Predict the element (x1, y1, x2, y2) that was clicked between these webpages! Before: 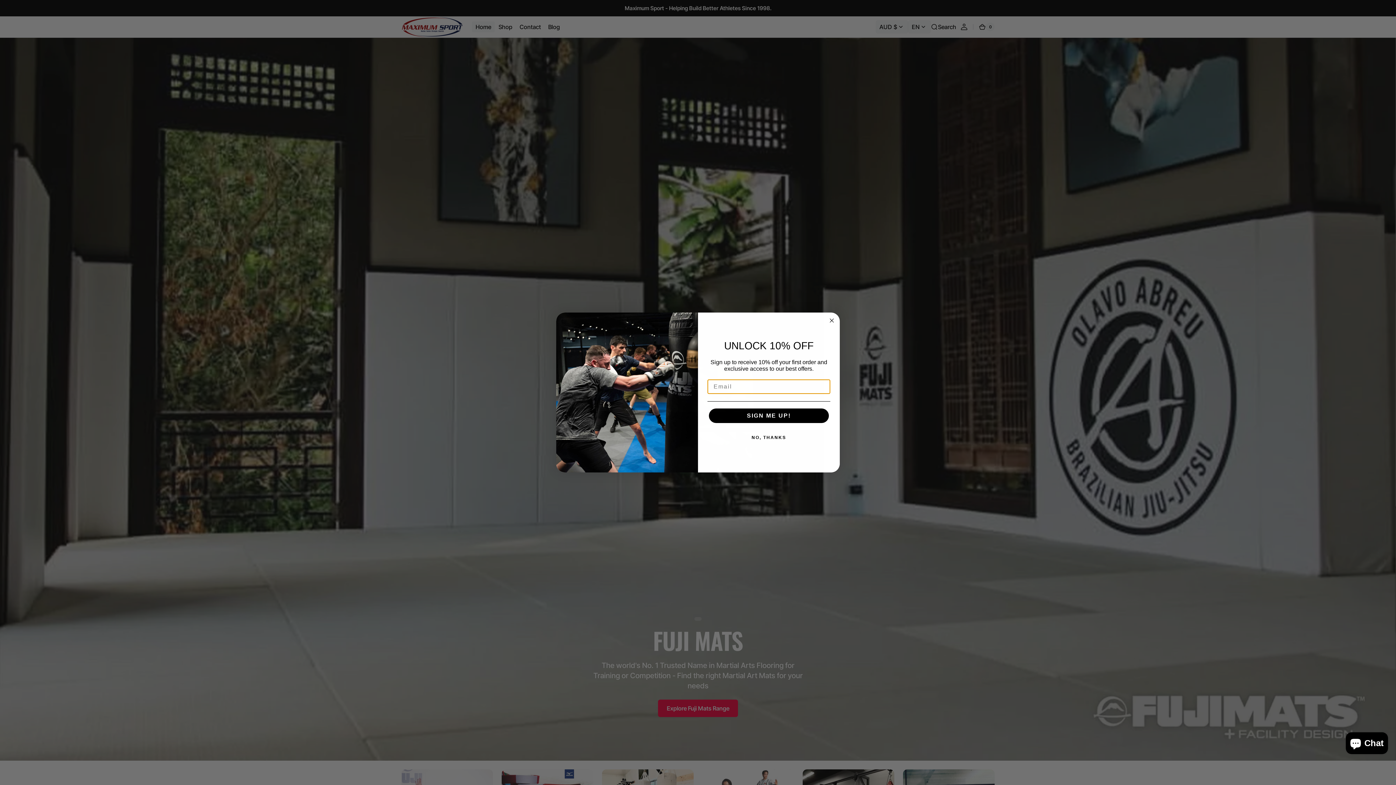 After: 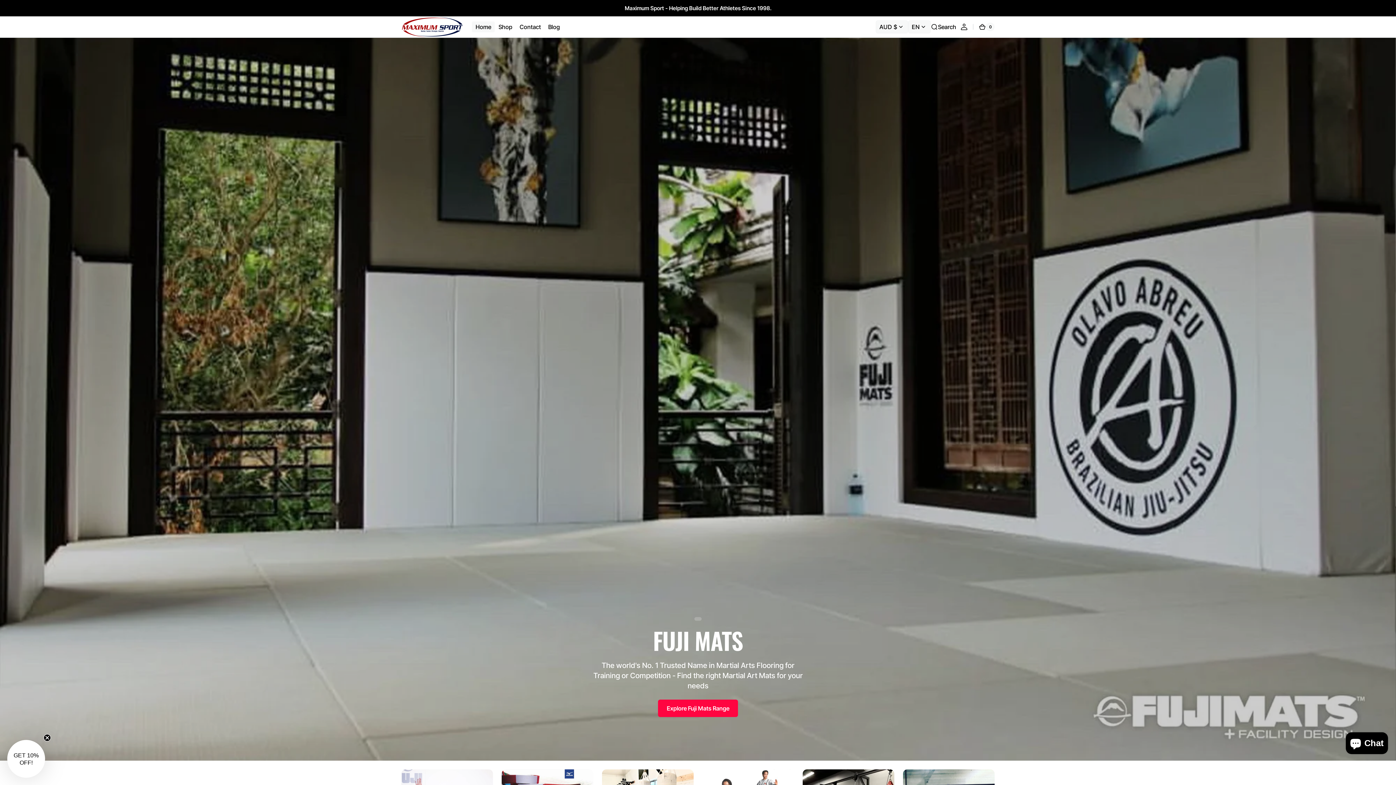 Action: label: NO, THANKS bbox: (707, 430, 830, 445)